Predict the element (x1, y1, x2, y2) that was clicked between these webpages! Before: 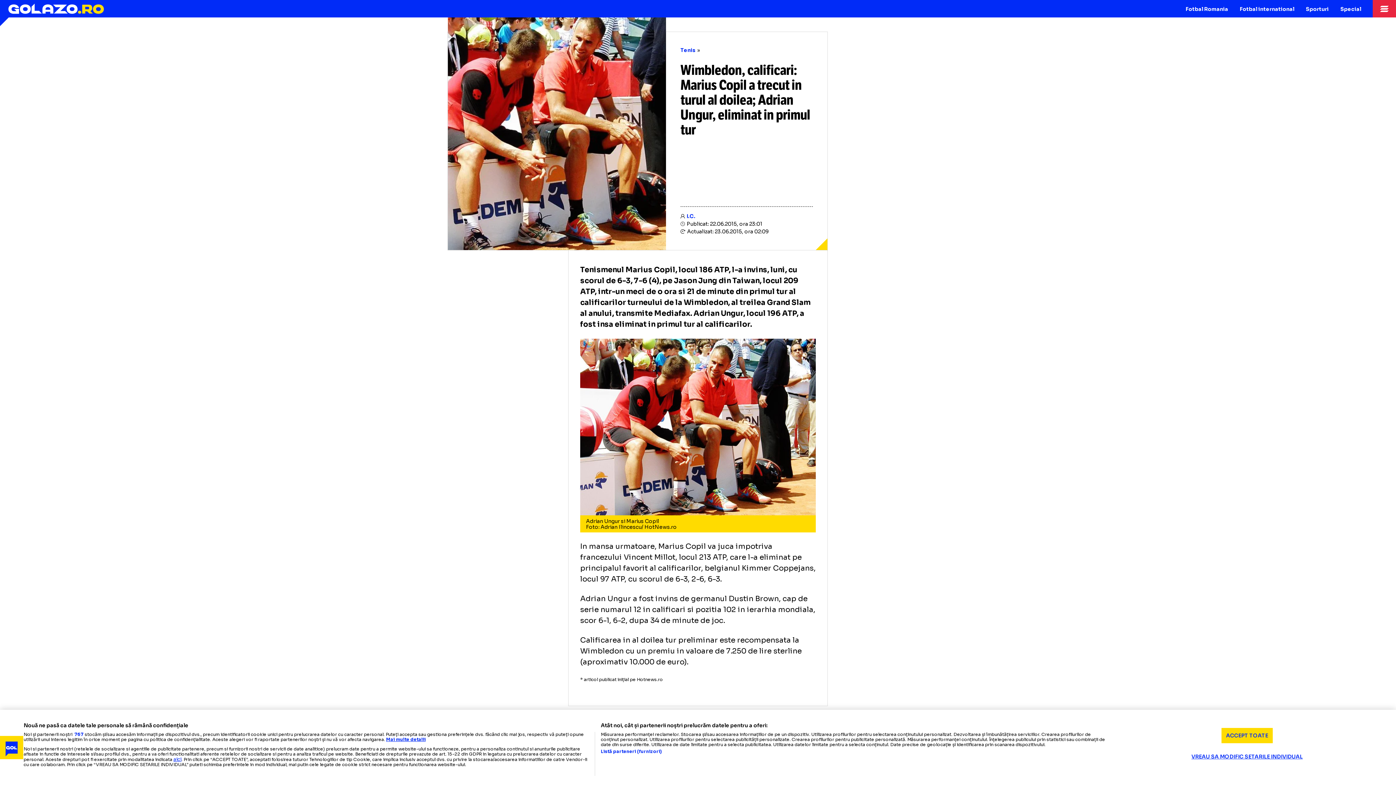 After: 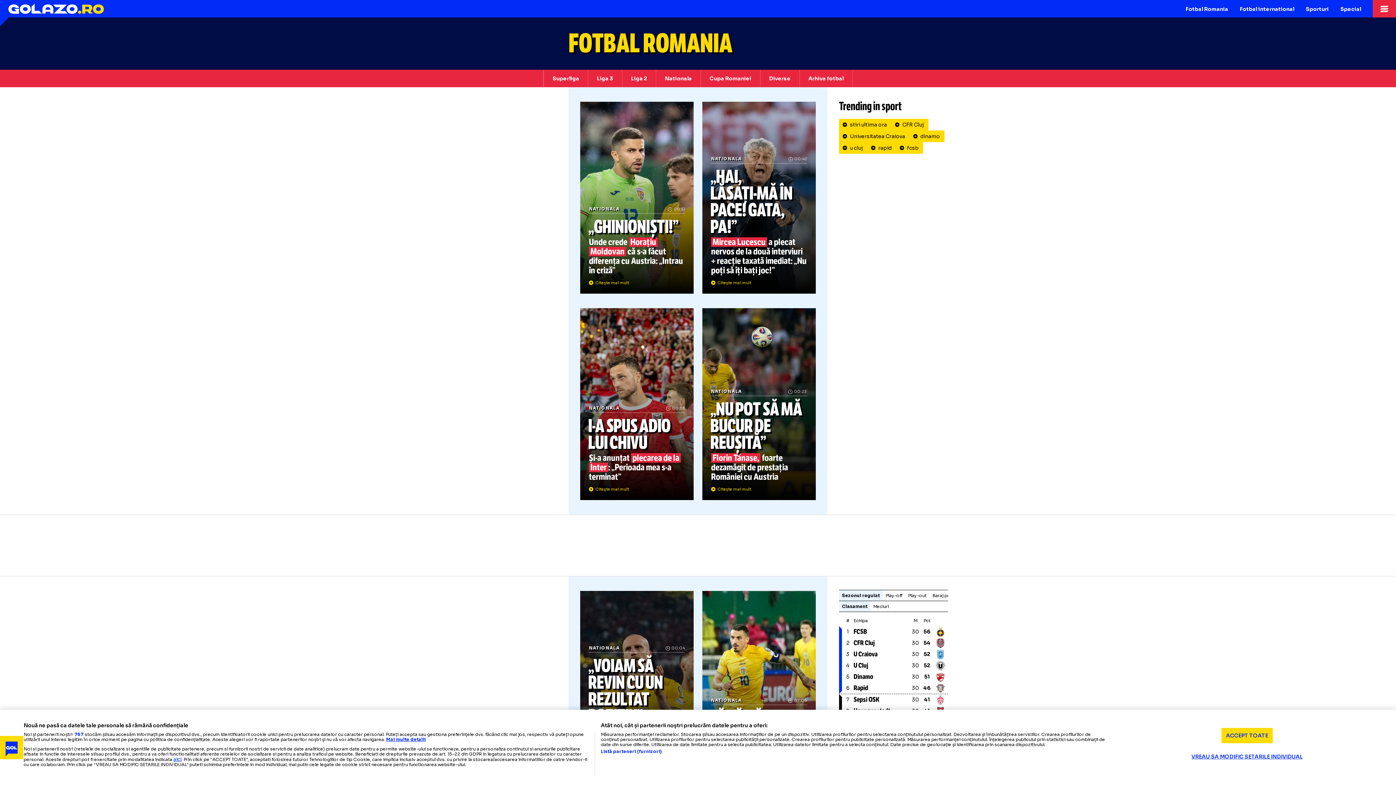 Action: bbox: (1180, 0, 1234, 17) label: Fotbal Romania